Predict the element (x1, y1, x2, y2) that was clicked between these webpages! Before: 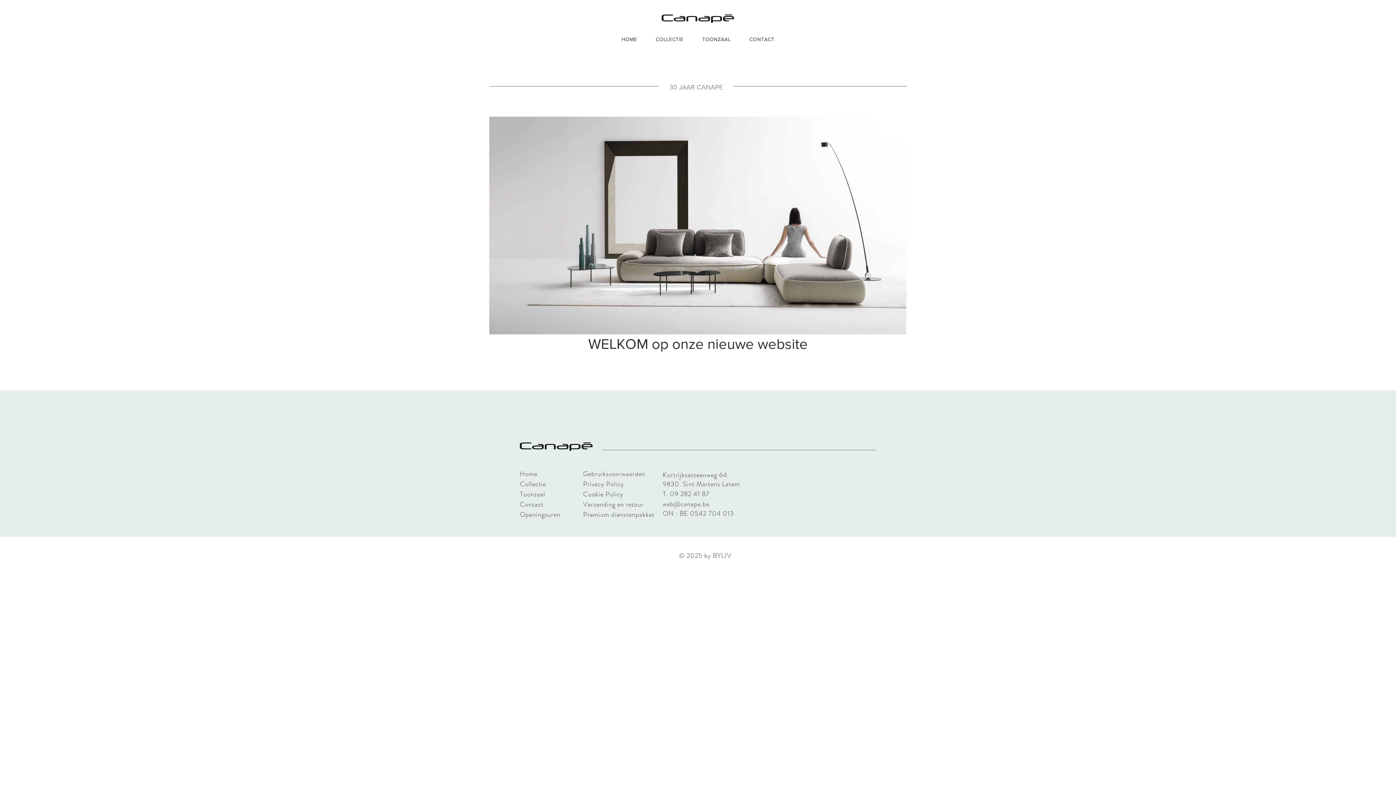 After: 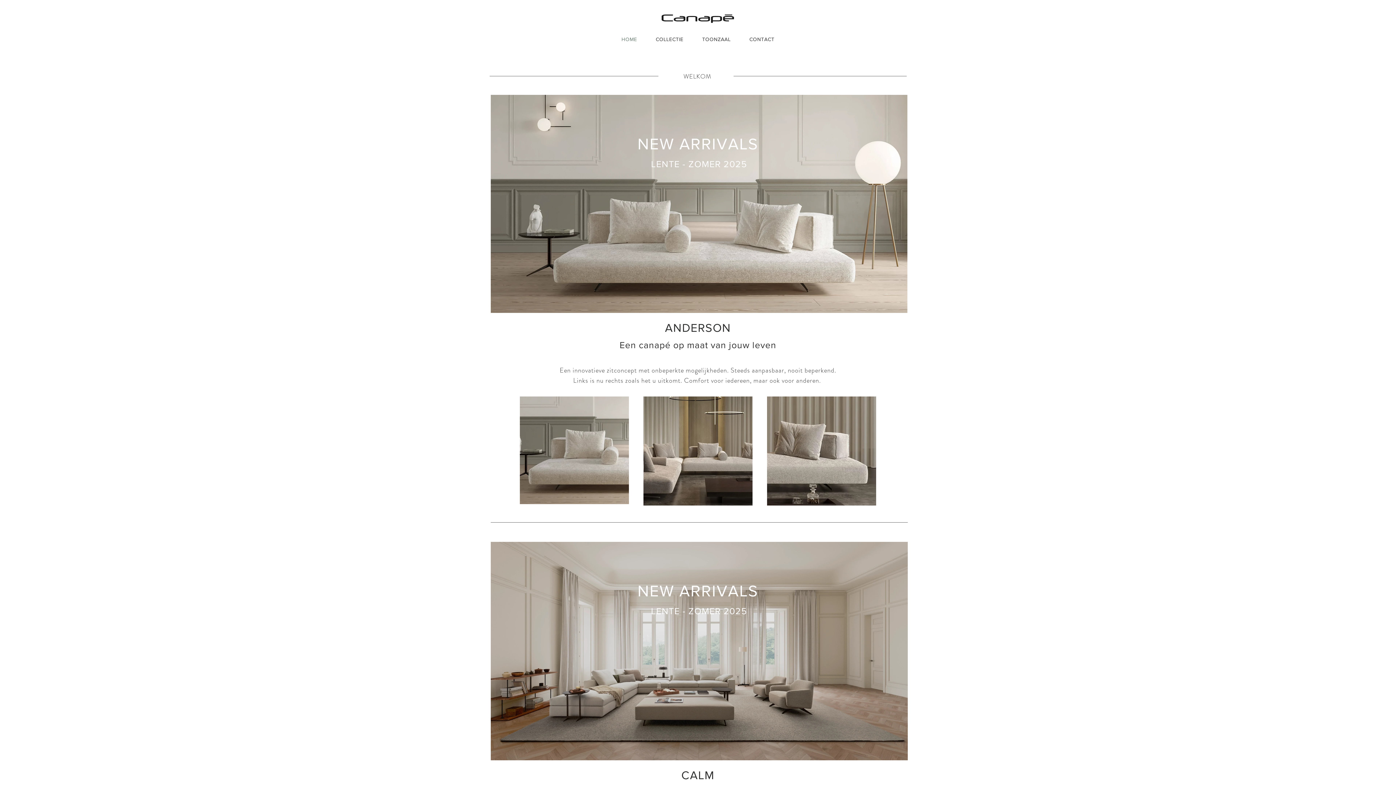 Action: label: HOME bbox: (613, 32, 645, 45)